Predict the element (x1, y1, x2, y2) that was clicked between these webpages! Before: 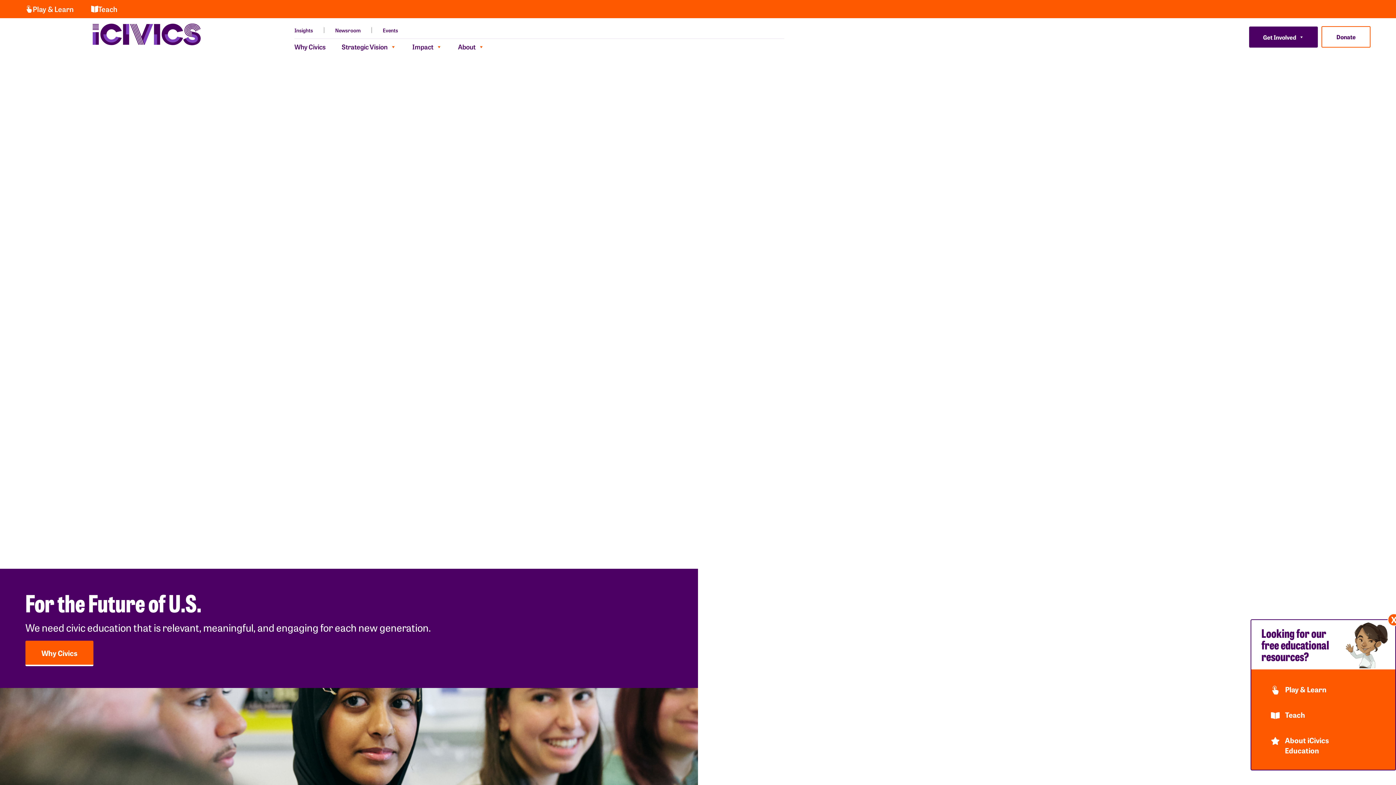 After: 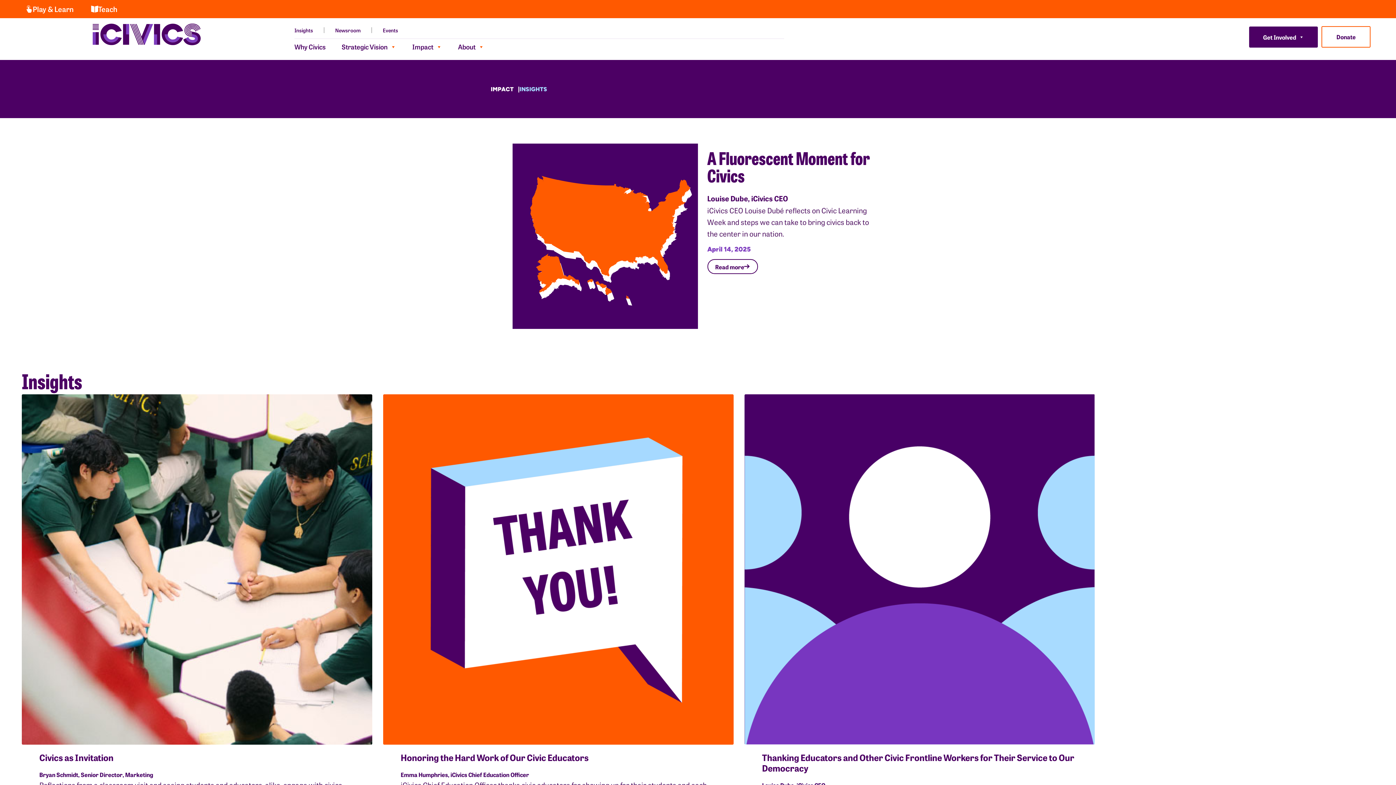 Action: bbox: (294, 27, 324, 33) label: Insights